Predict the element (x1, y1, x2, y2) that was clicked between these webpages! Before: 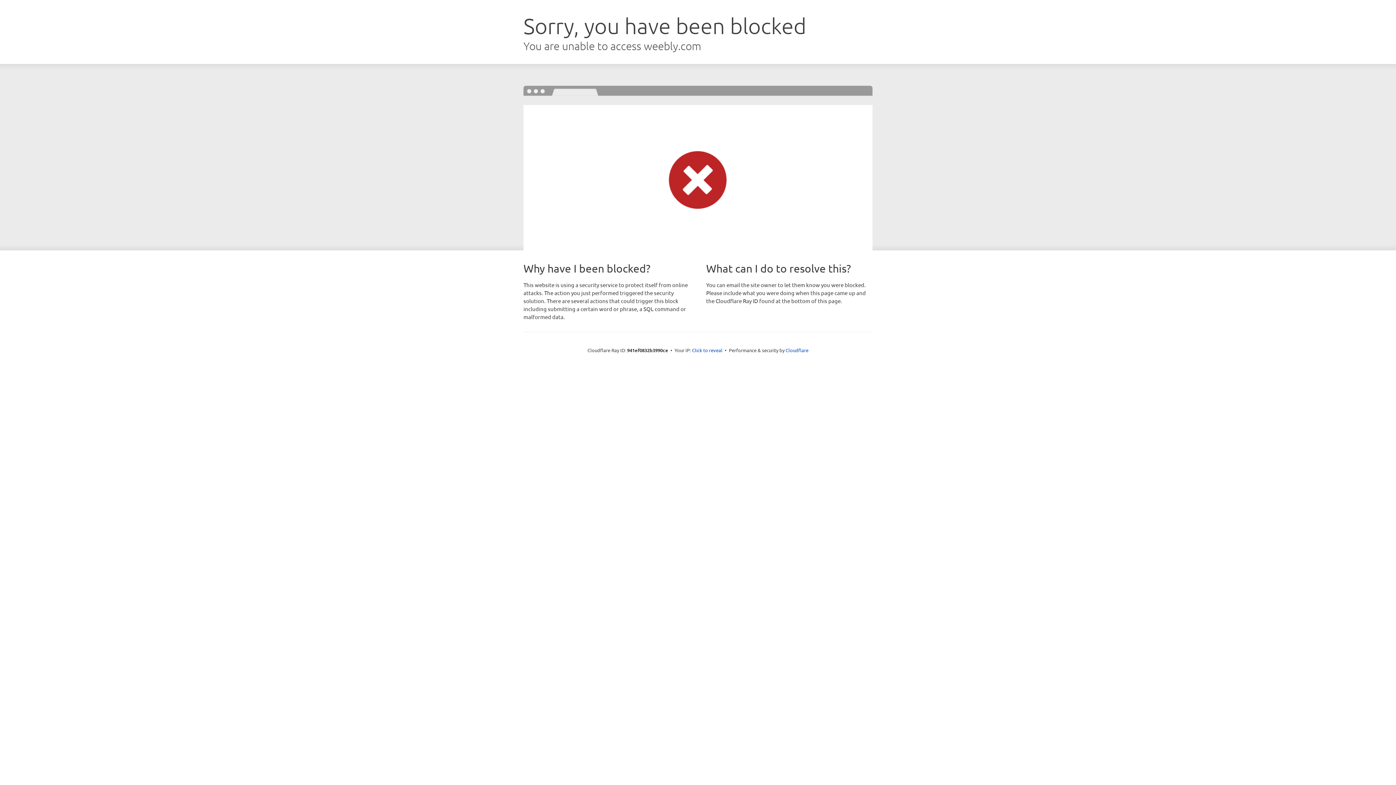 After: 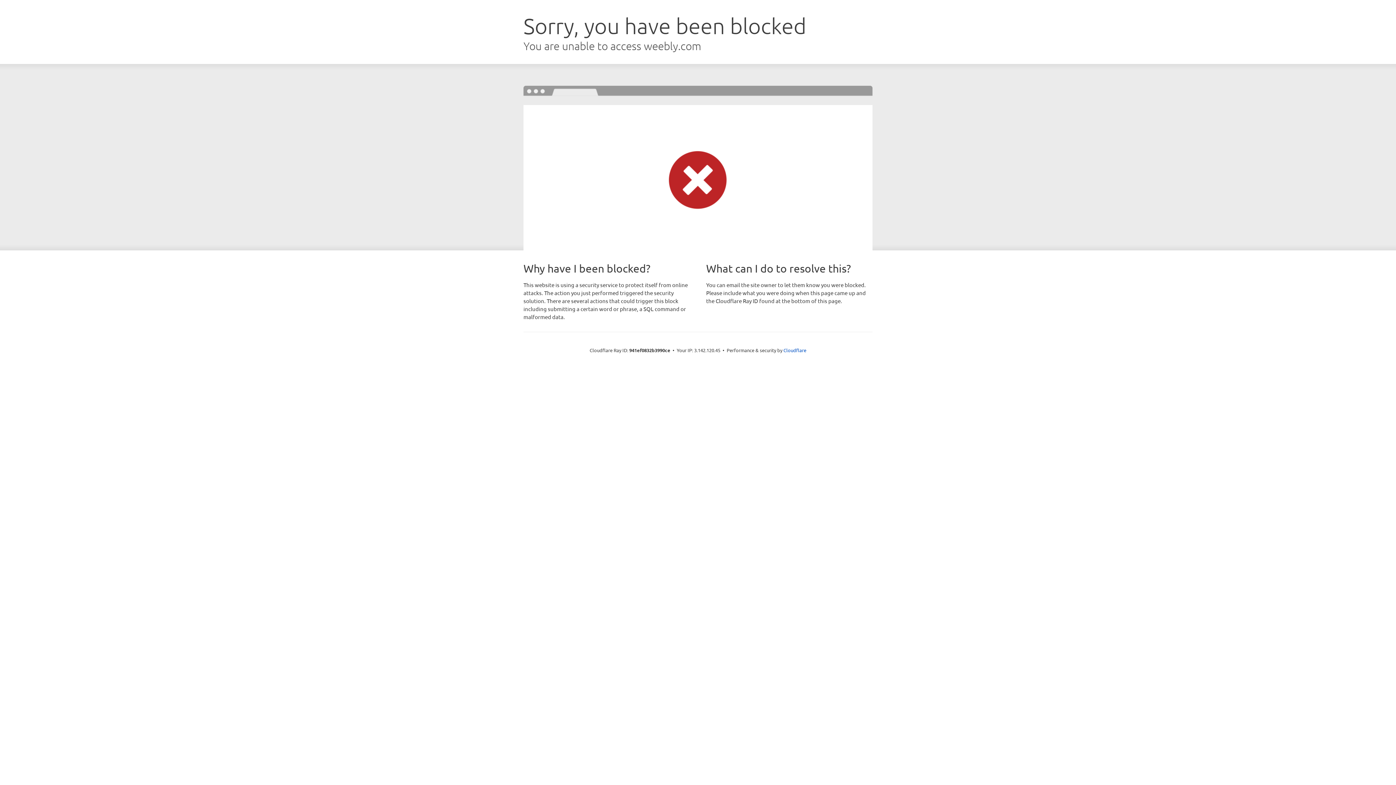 Action: label: Click to reveal bbox: (692, 346, 722, 353)